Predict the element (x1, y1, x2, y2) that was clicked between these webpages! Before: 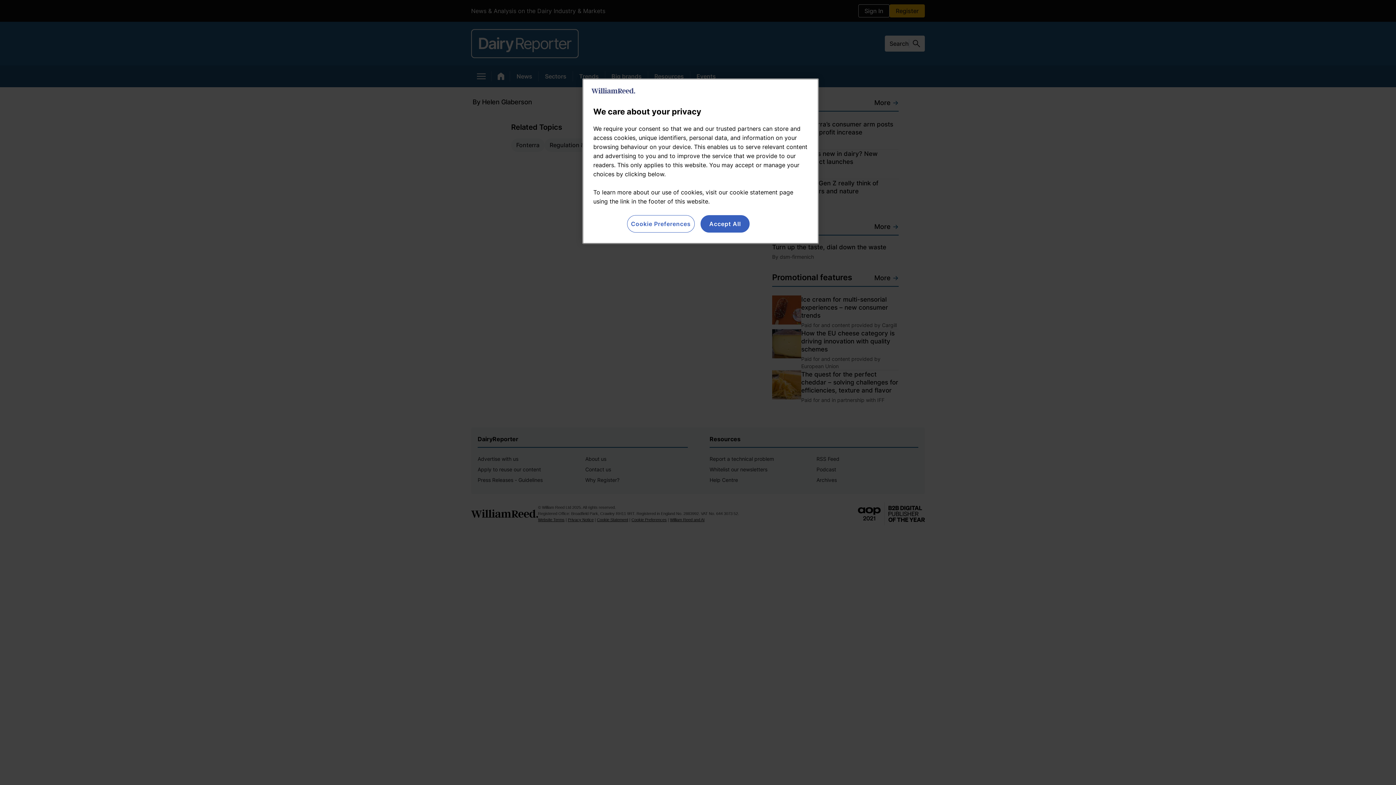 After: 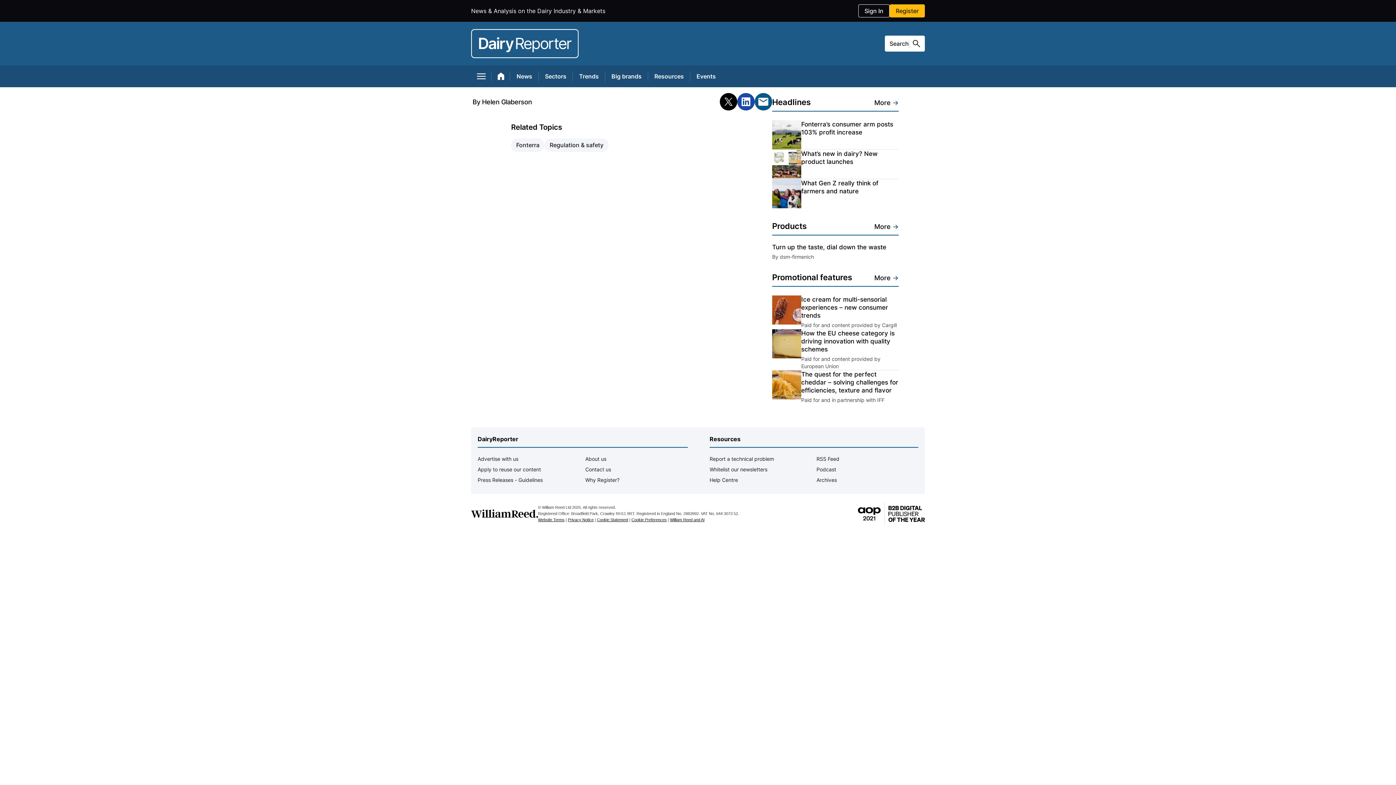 Action: label: Accept All bbox: (700, 215, 749, 232)